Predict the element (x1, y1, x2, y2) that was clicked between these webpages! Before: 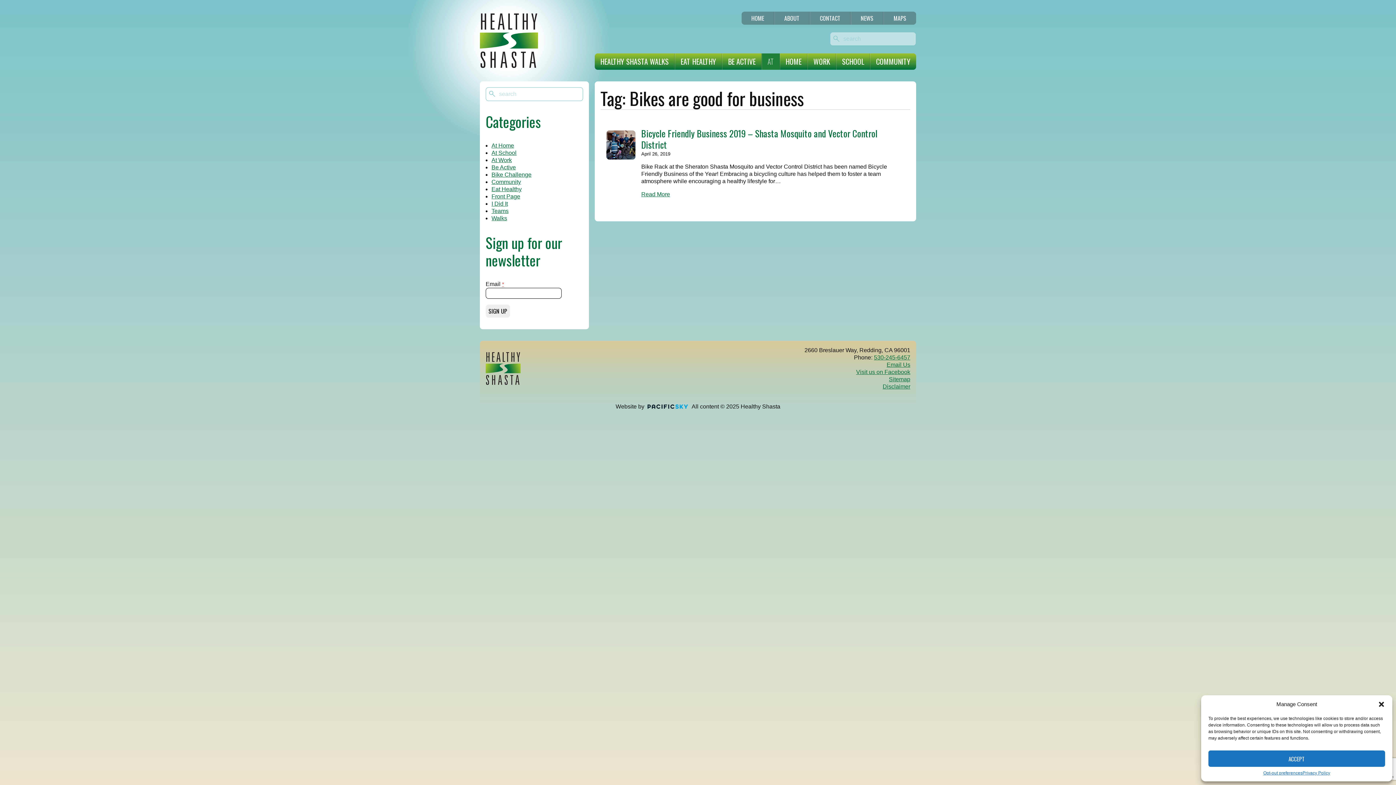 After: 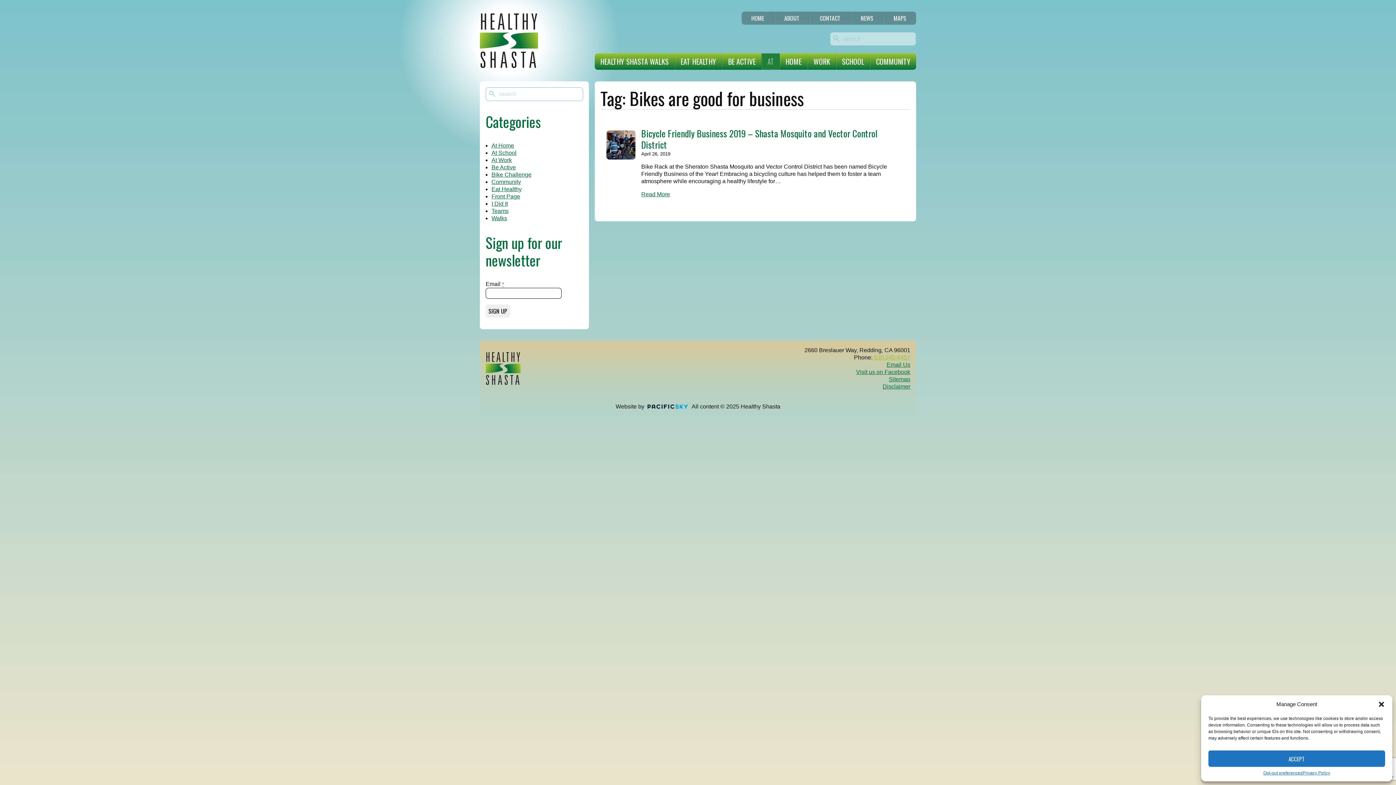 Action: label: 530-245-6457 bbox: (874, 354, 910, 360)